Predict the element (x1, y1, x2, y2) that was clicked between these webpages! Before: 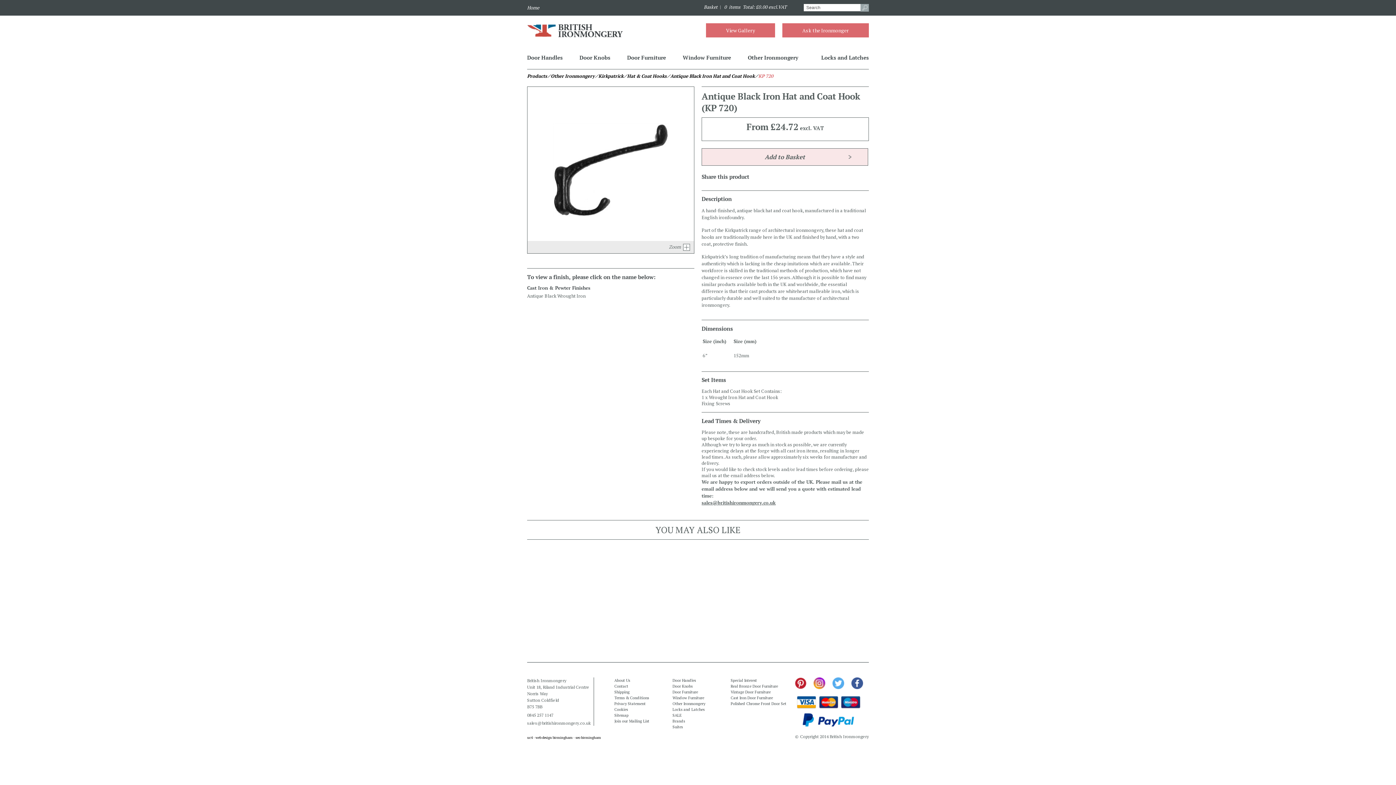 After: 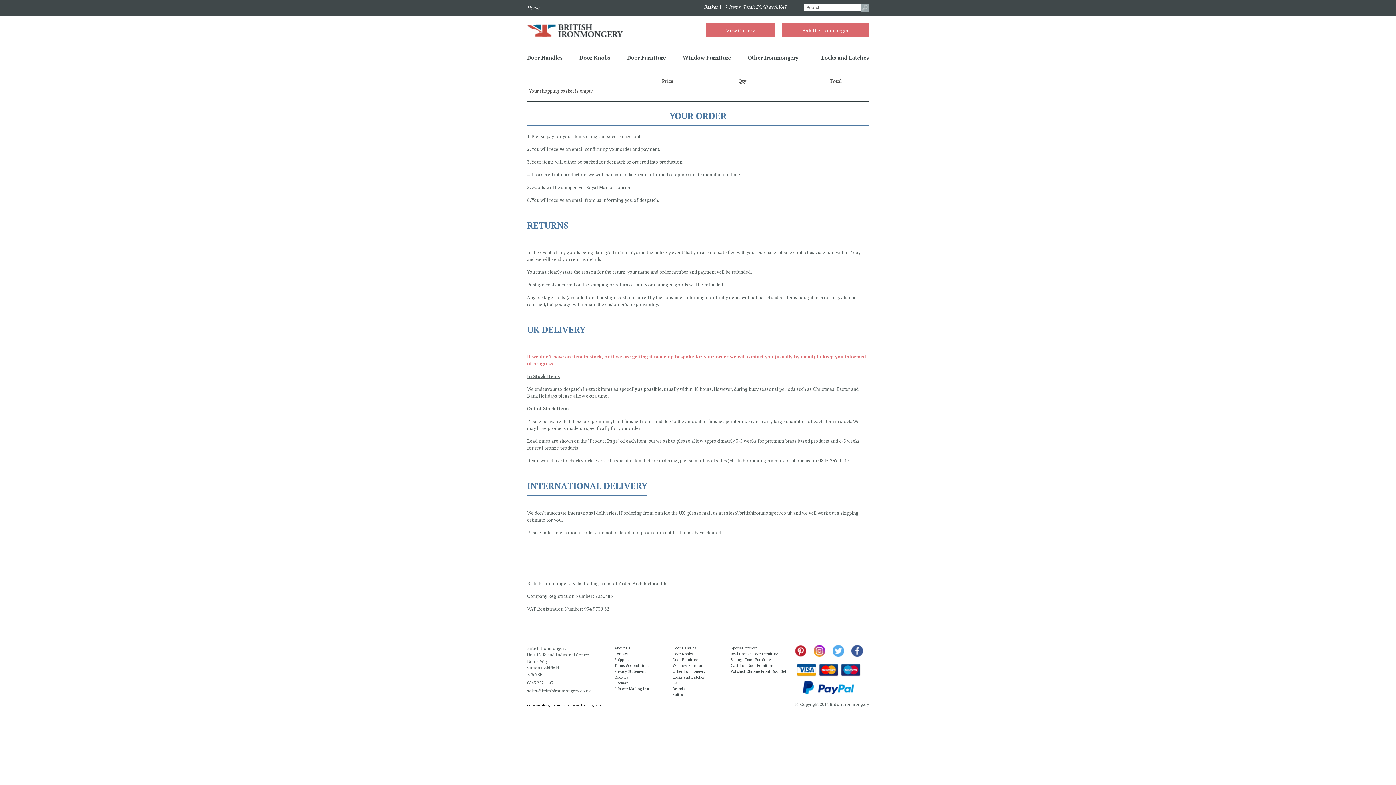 Action: label: Basket  |   0  items  Total: £0.00 excl.VAT bbox: (704, 4, 786, 10)